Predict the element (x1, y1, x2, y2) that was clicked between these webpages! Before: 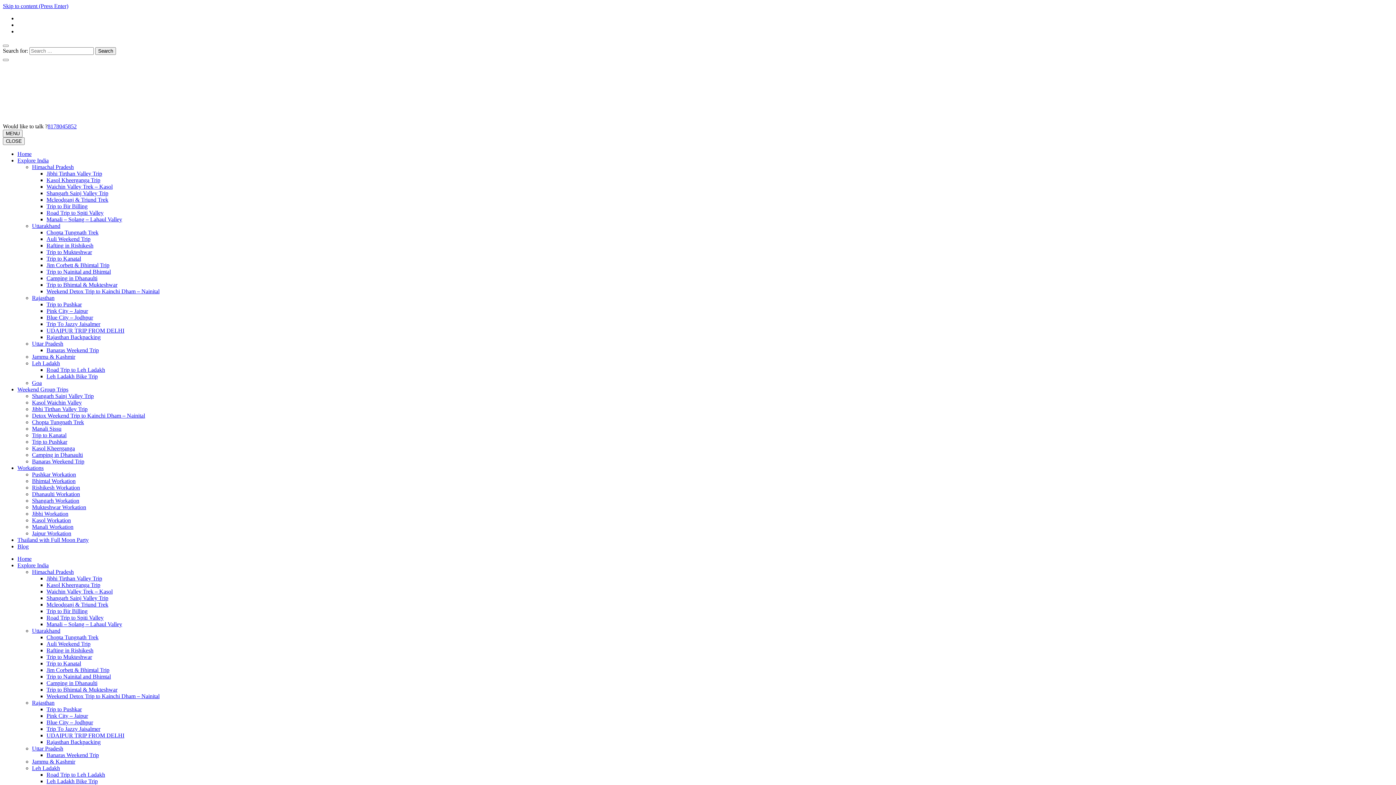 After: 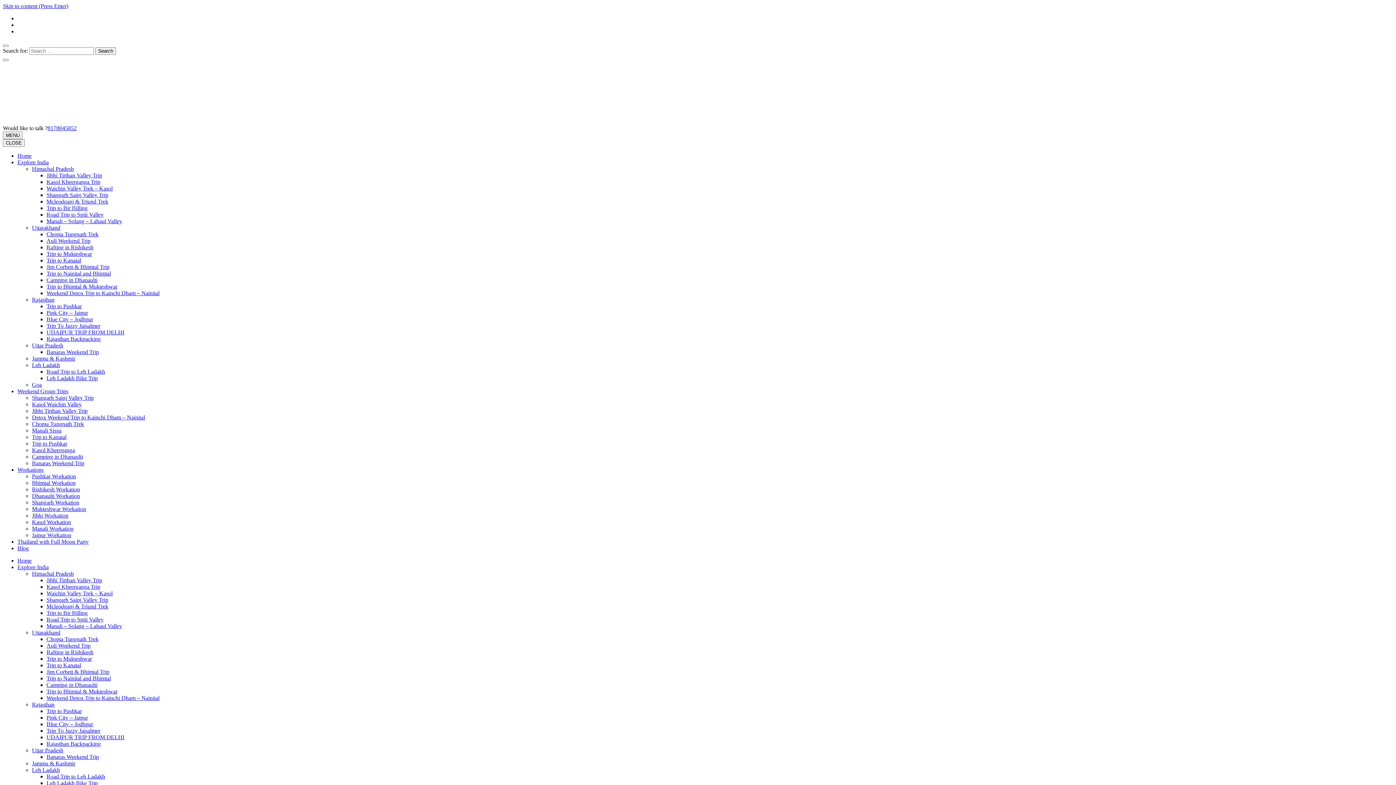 Action: bbox: (17, 150, 31, 157) label: Home